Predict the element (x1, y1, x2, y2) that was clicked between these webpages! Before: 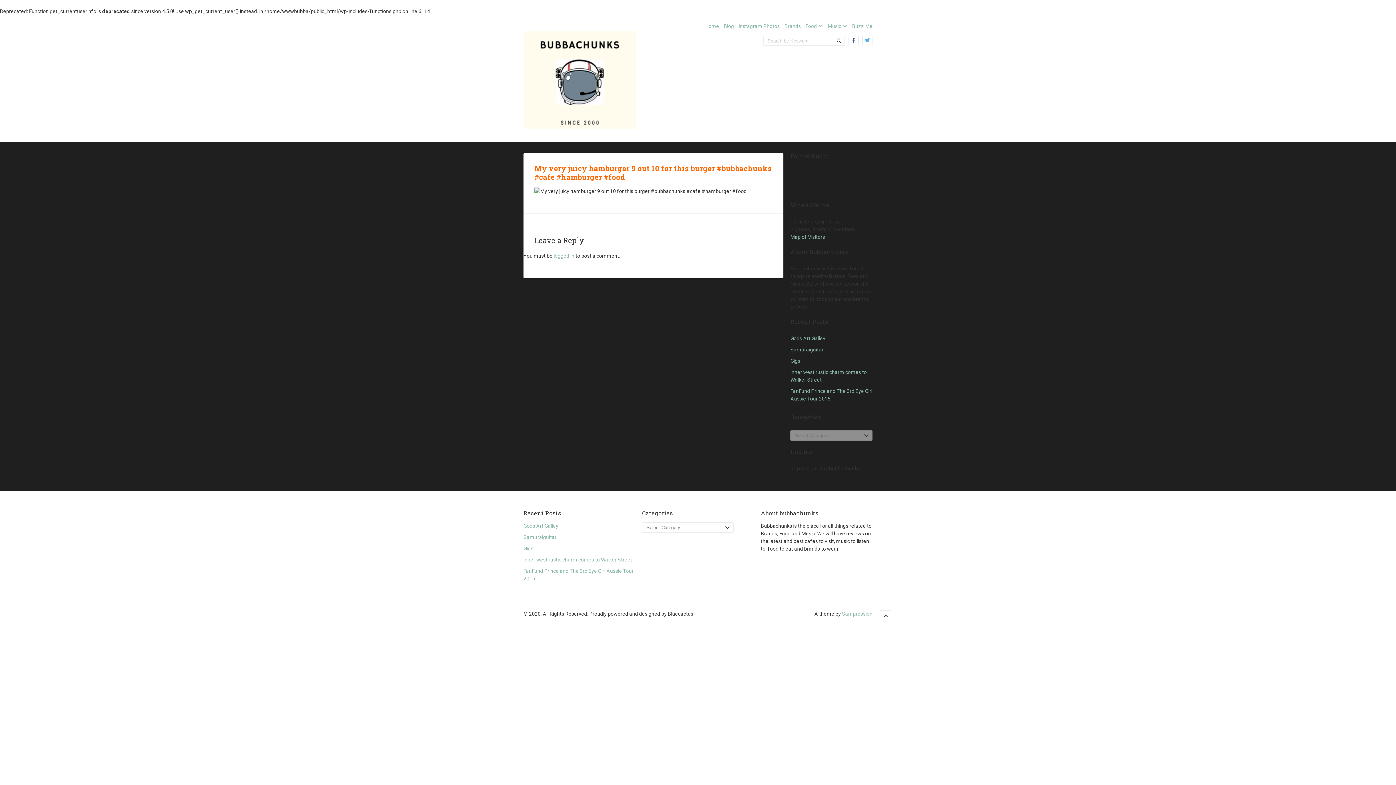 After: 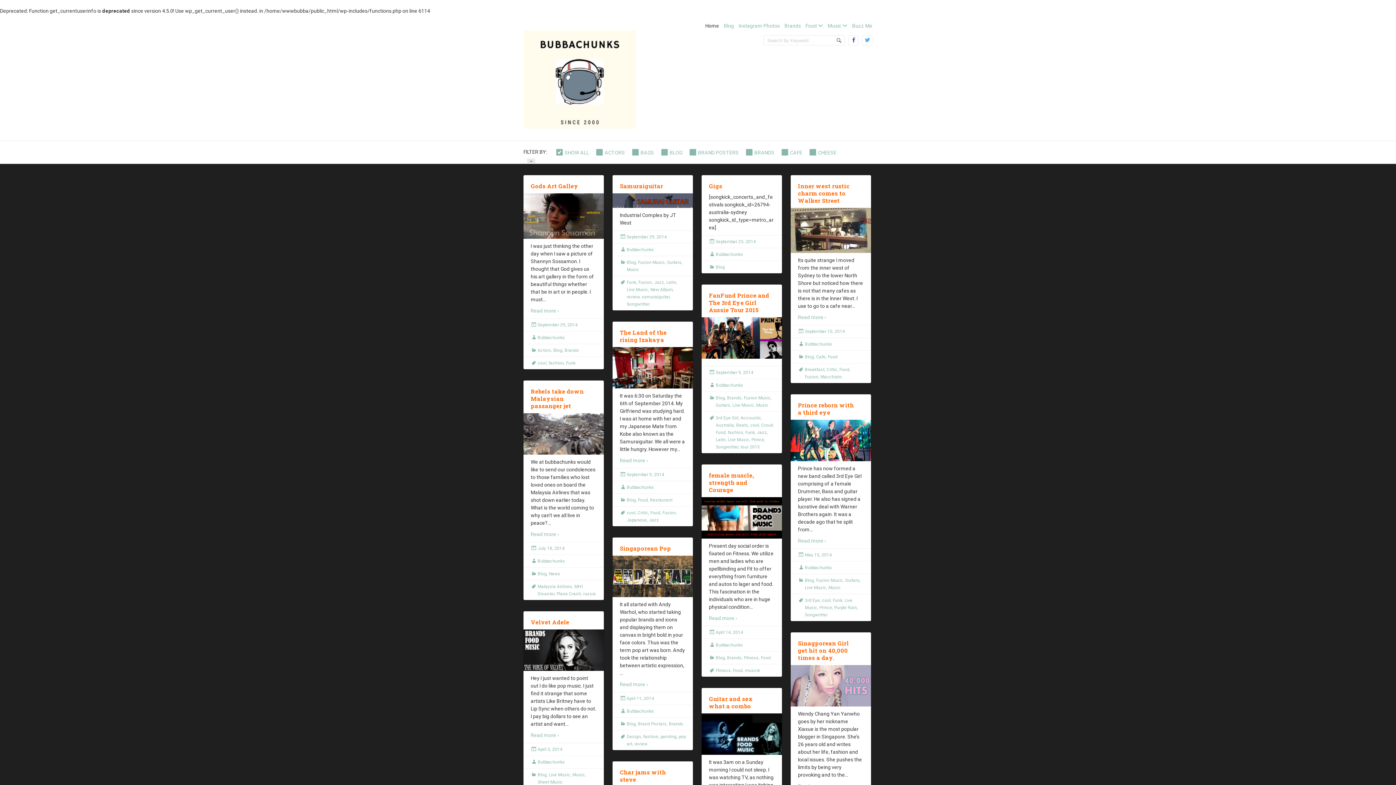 Action: bbox: (523, 26, 640, 132)